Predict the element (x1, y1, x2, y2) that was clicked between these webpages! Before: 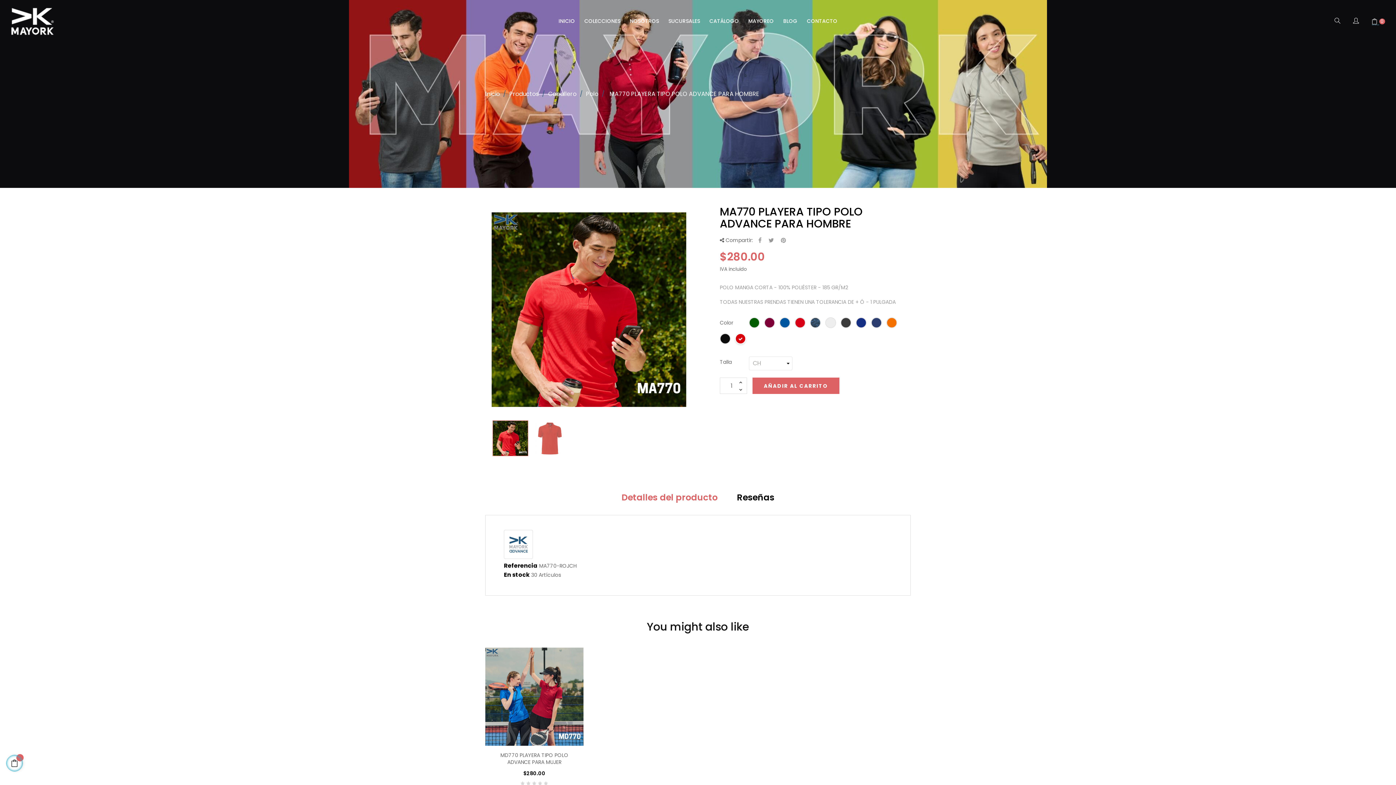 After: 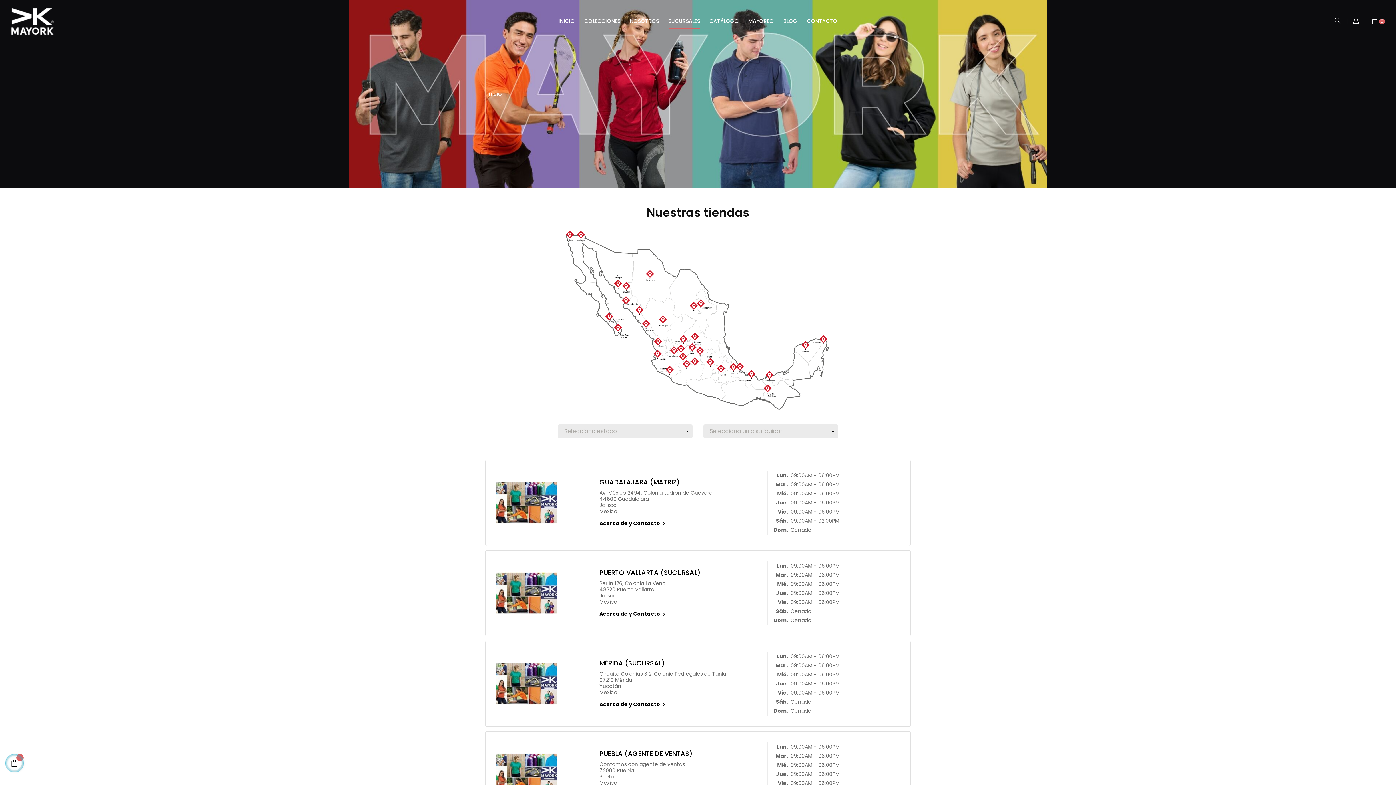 Action: label: SUCURSALES bbox: (668, 13, 700, 28)